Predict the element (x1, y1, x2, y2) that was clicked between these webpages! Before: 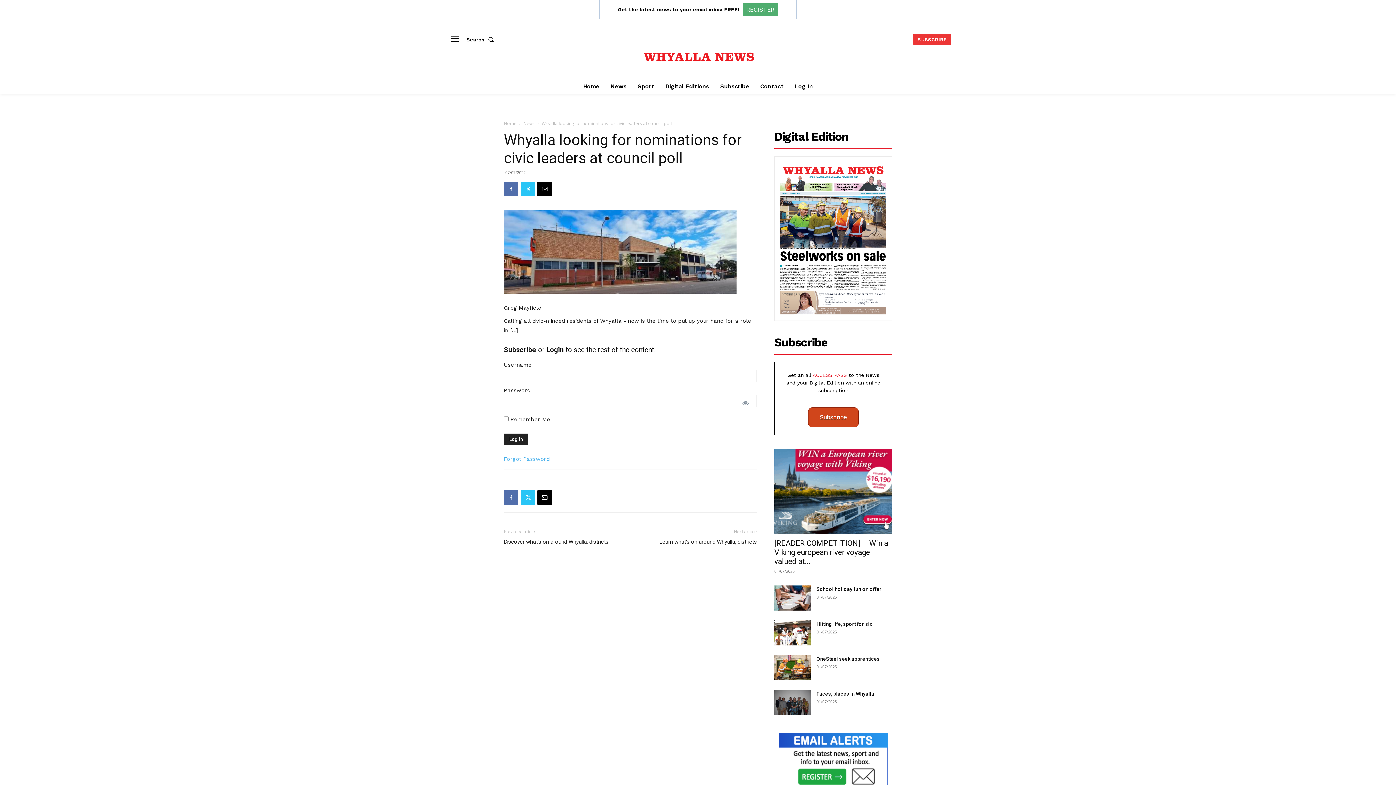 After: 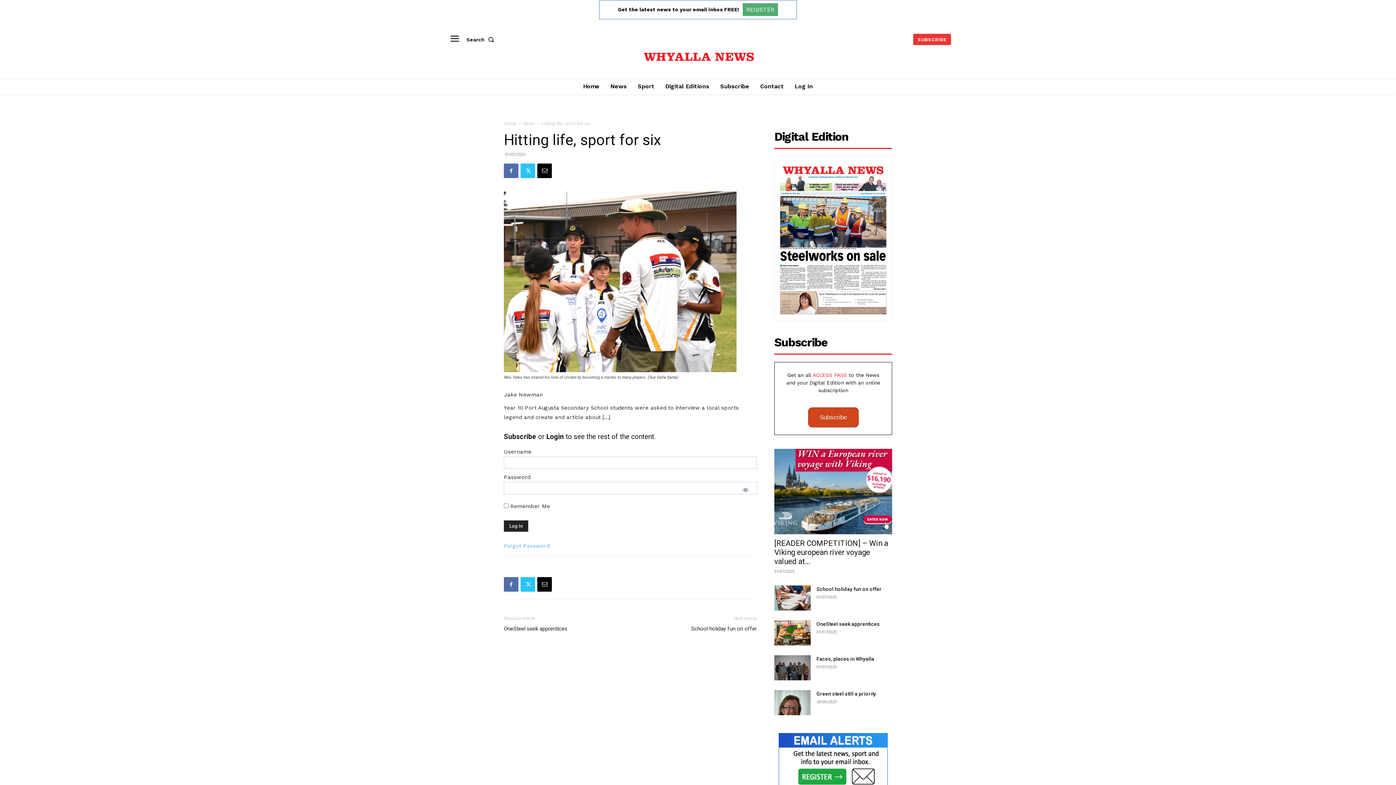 Action: bbox: (816, 621, 872, 627) label: Hitting life, sport for six